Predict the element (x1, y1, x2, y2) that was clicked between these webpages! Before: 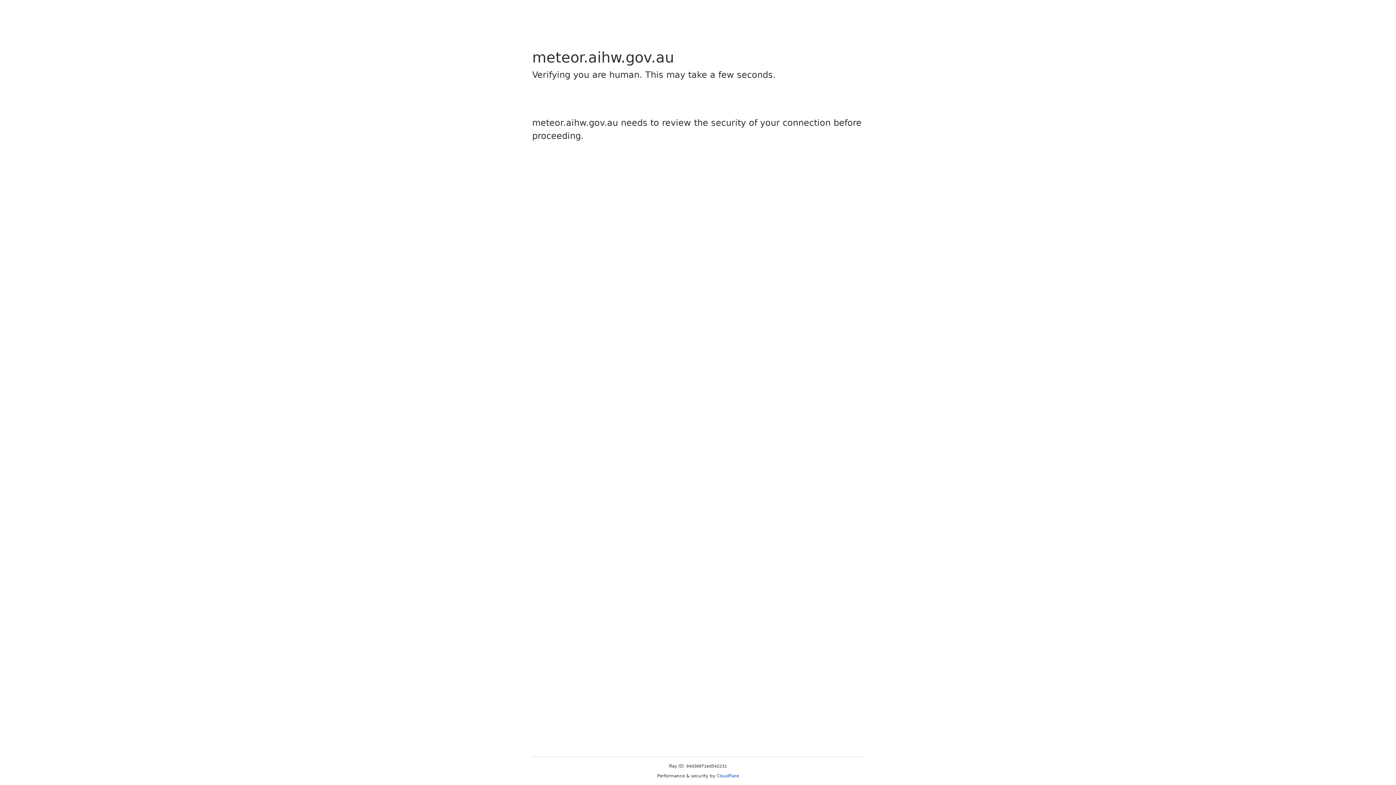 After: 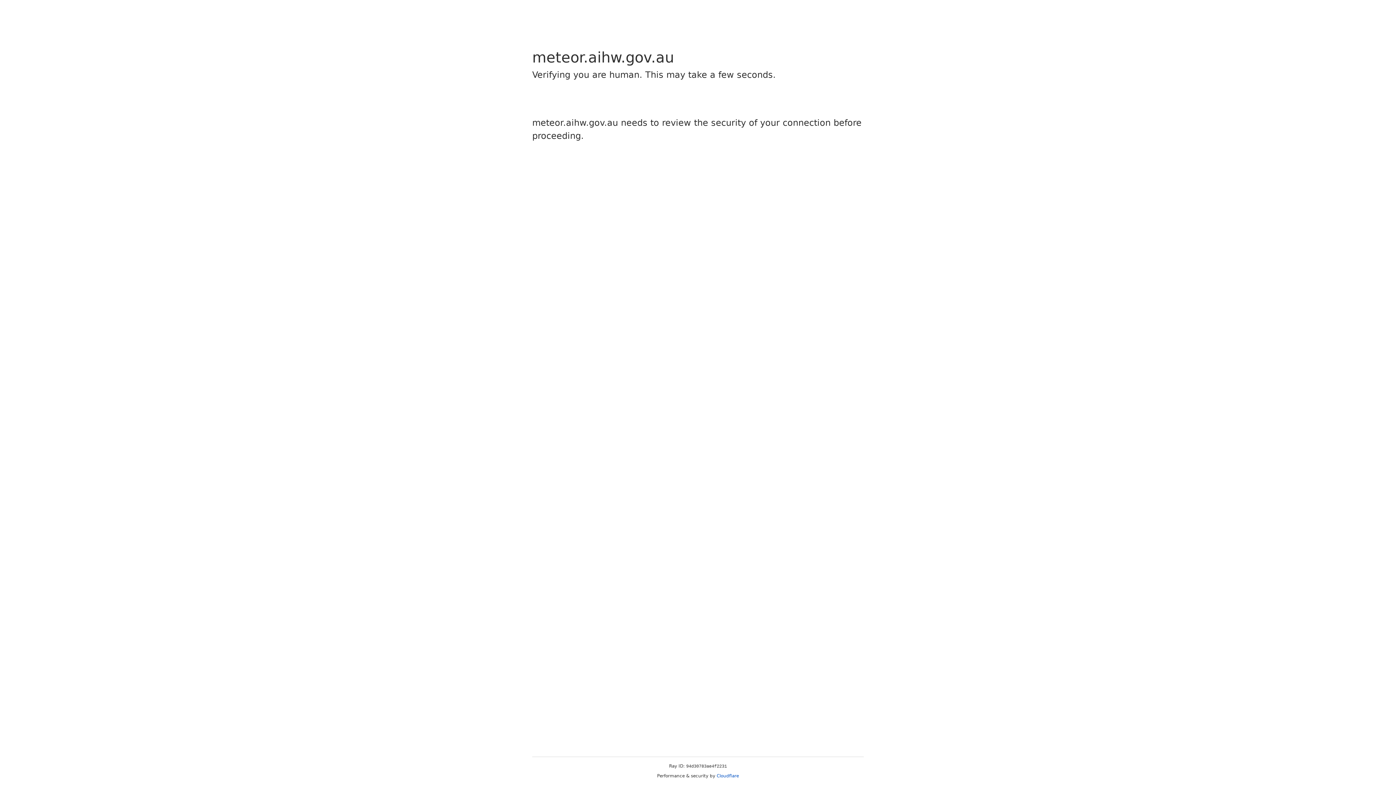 Action: bbox: (716, 773, 739, 778) label: Cloudflare